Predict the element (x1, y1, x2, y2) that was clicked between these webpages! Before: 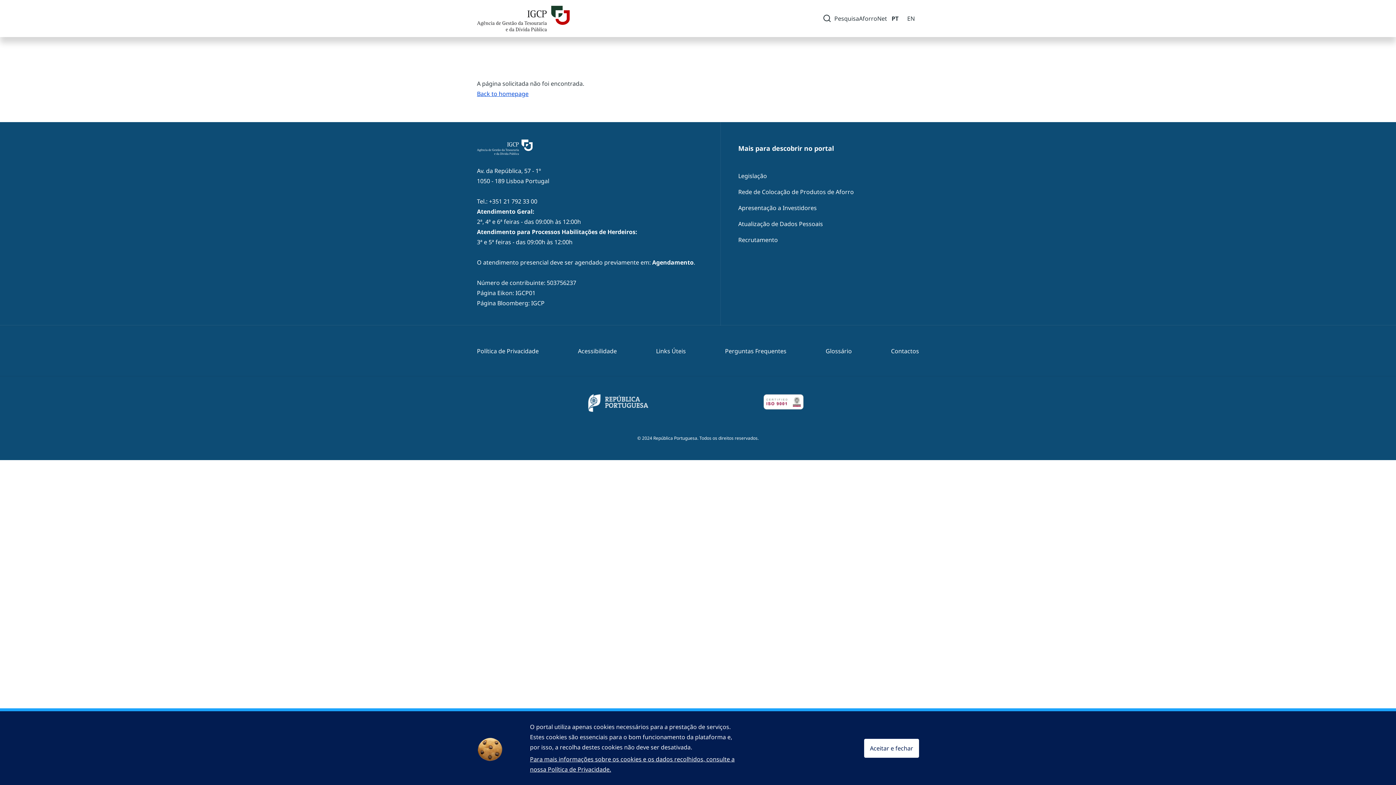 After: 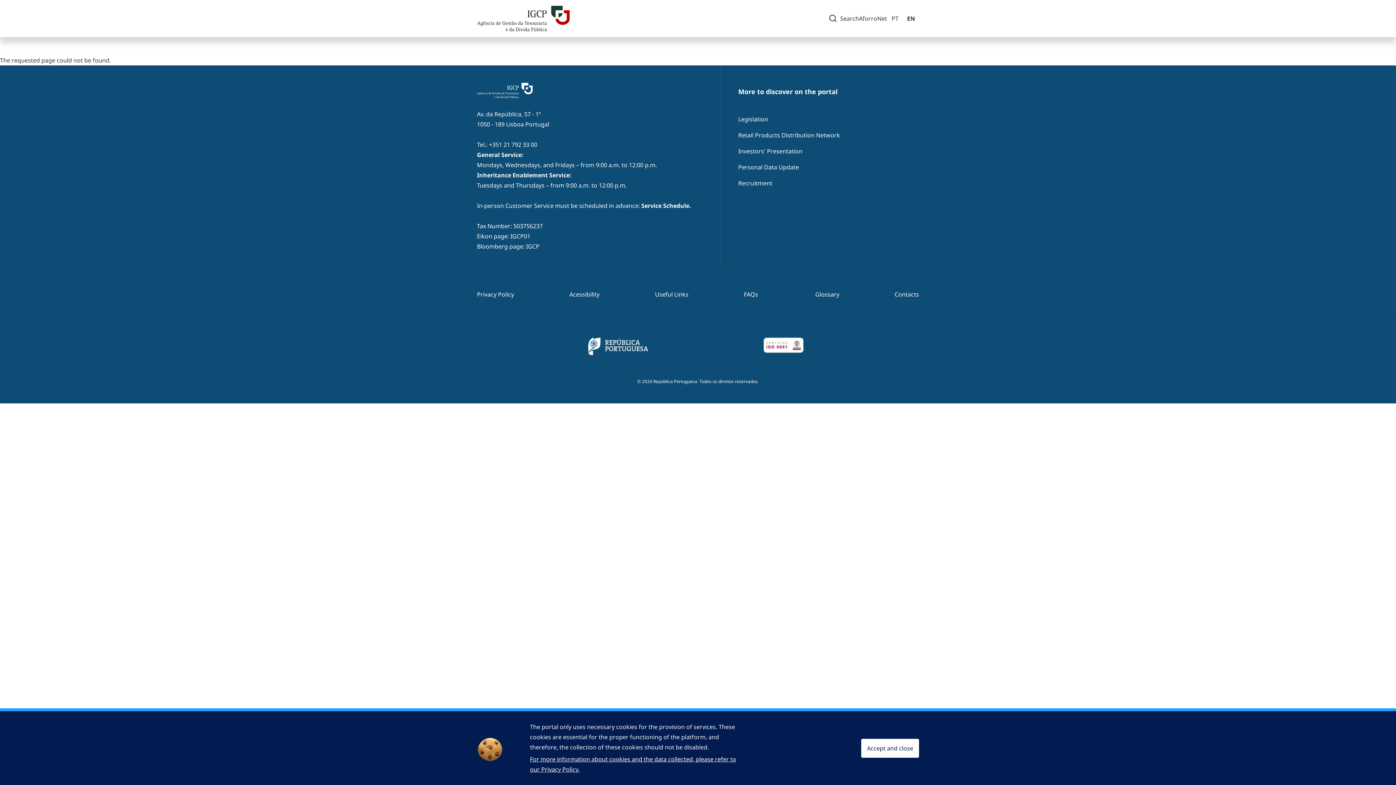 Action: bbox: (903, 9, 919, 28) label: EN